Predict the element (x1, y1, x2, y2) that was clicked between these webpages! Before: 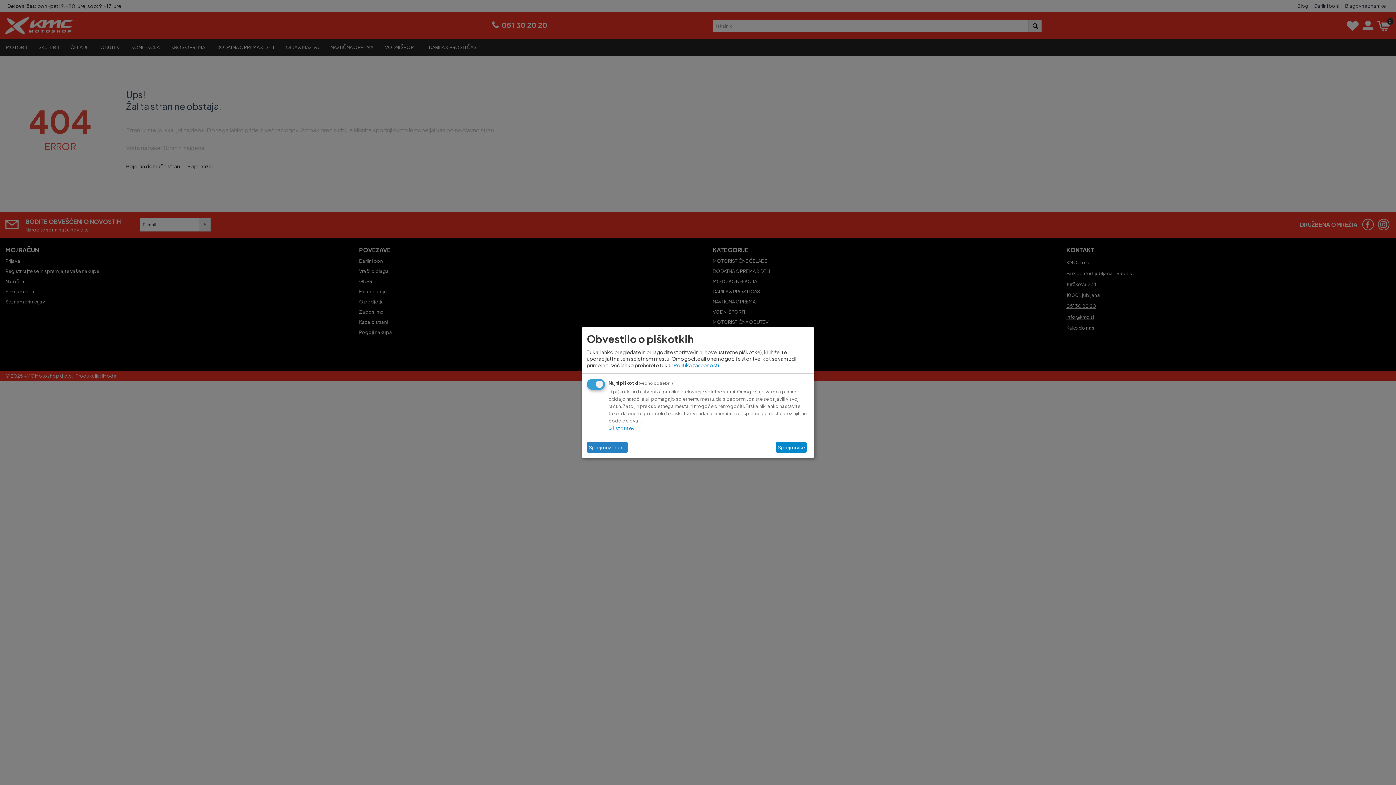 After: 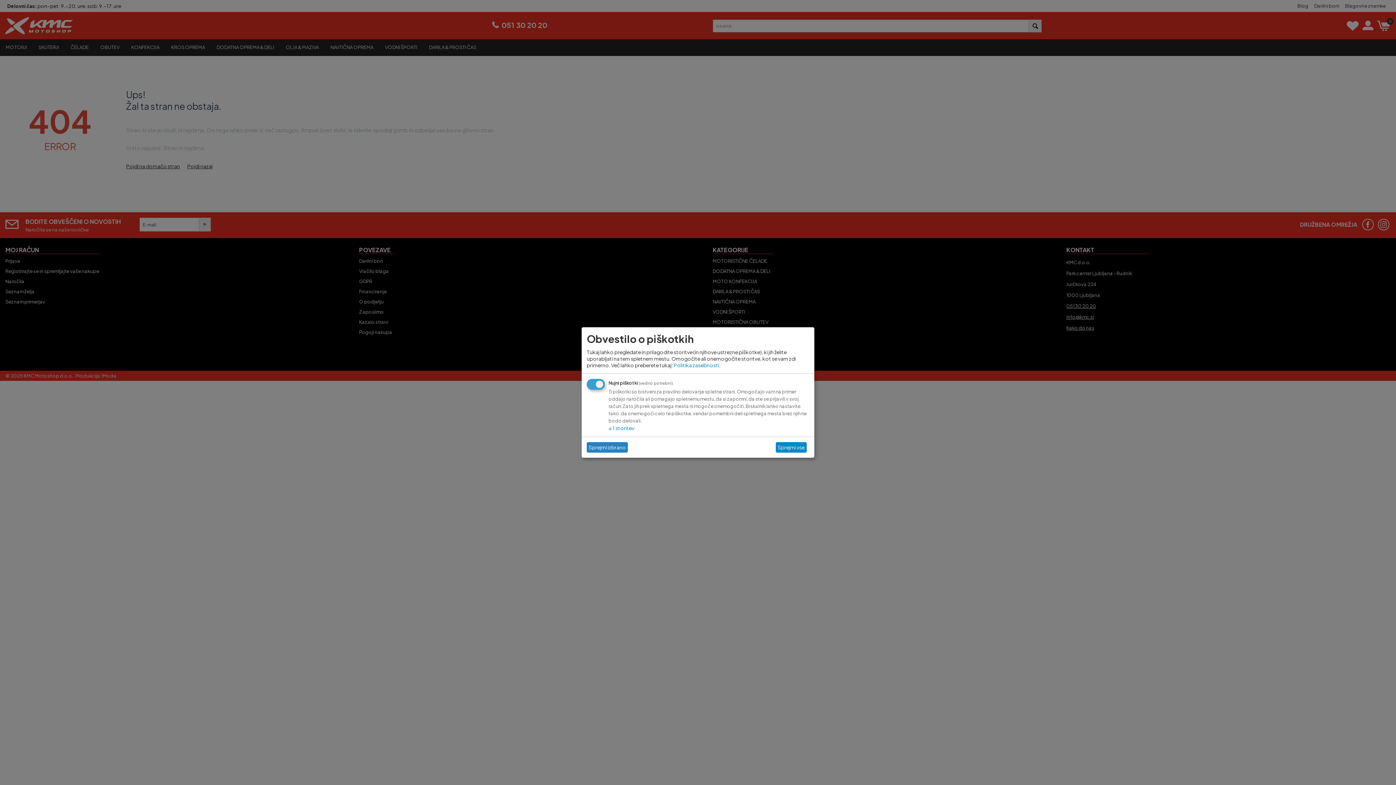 Action: label: Politika zasebnosti bbox: (673, 361, 719, 368)